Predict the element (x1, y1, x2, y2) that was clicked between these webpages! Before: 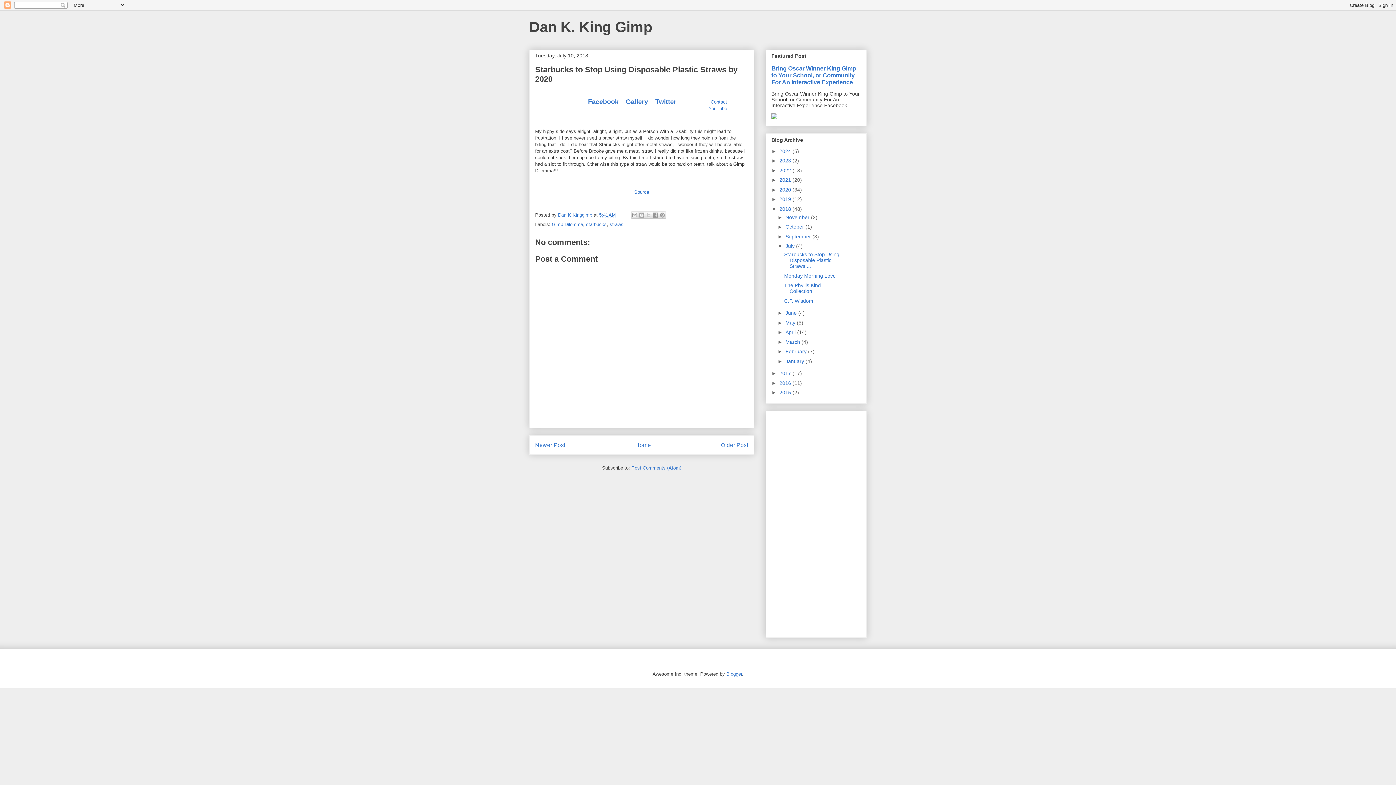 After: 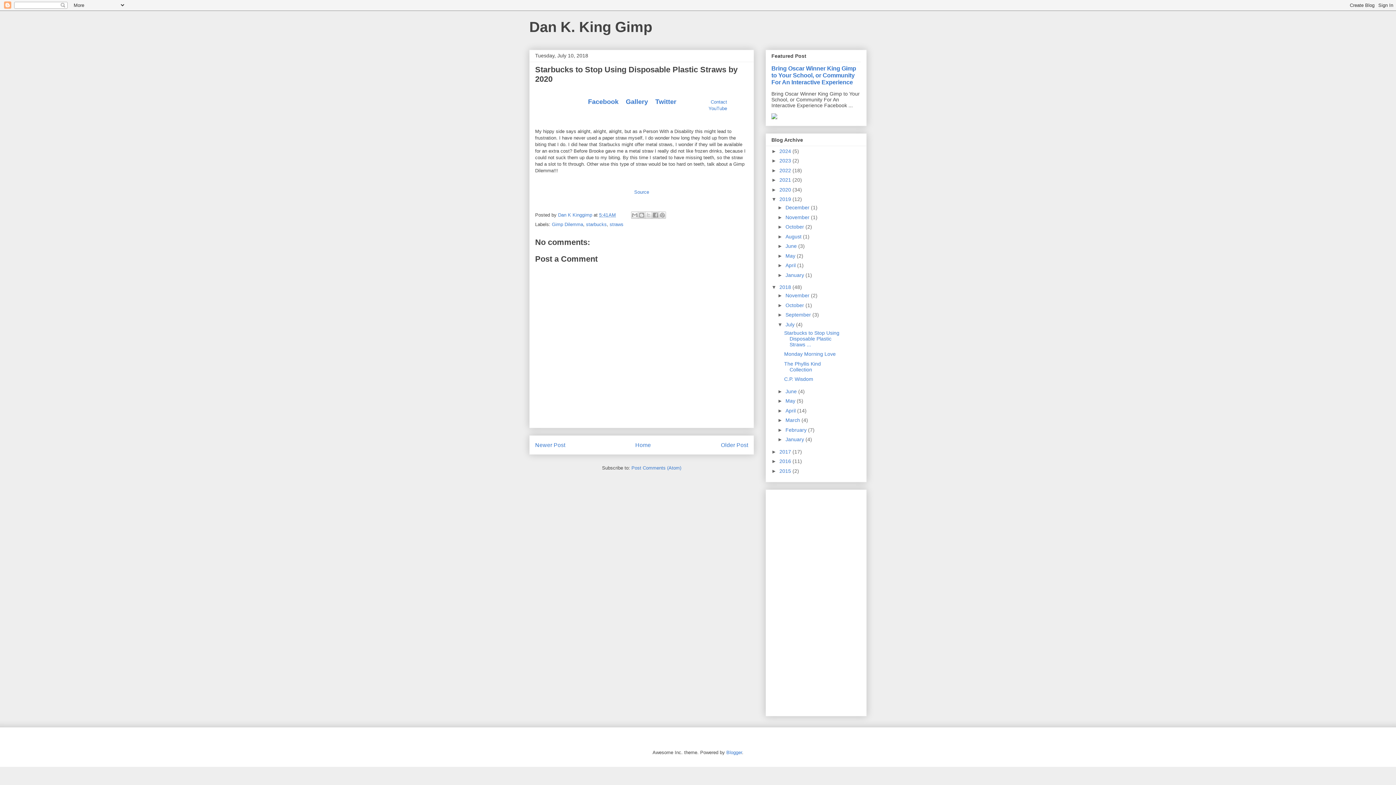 Action: label: ►   bbox: (771, 196, 779, 202)